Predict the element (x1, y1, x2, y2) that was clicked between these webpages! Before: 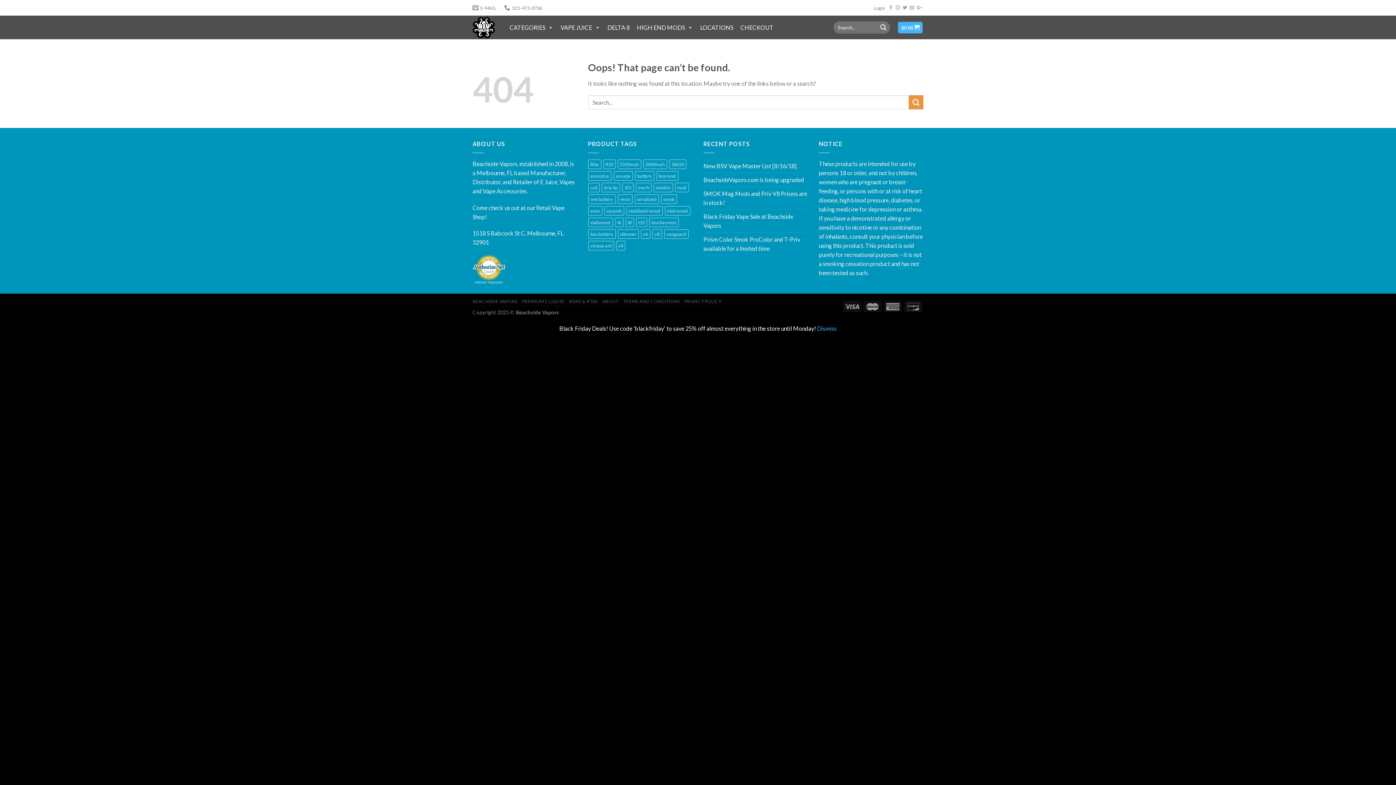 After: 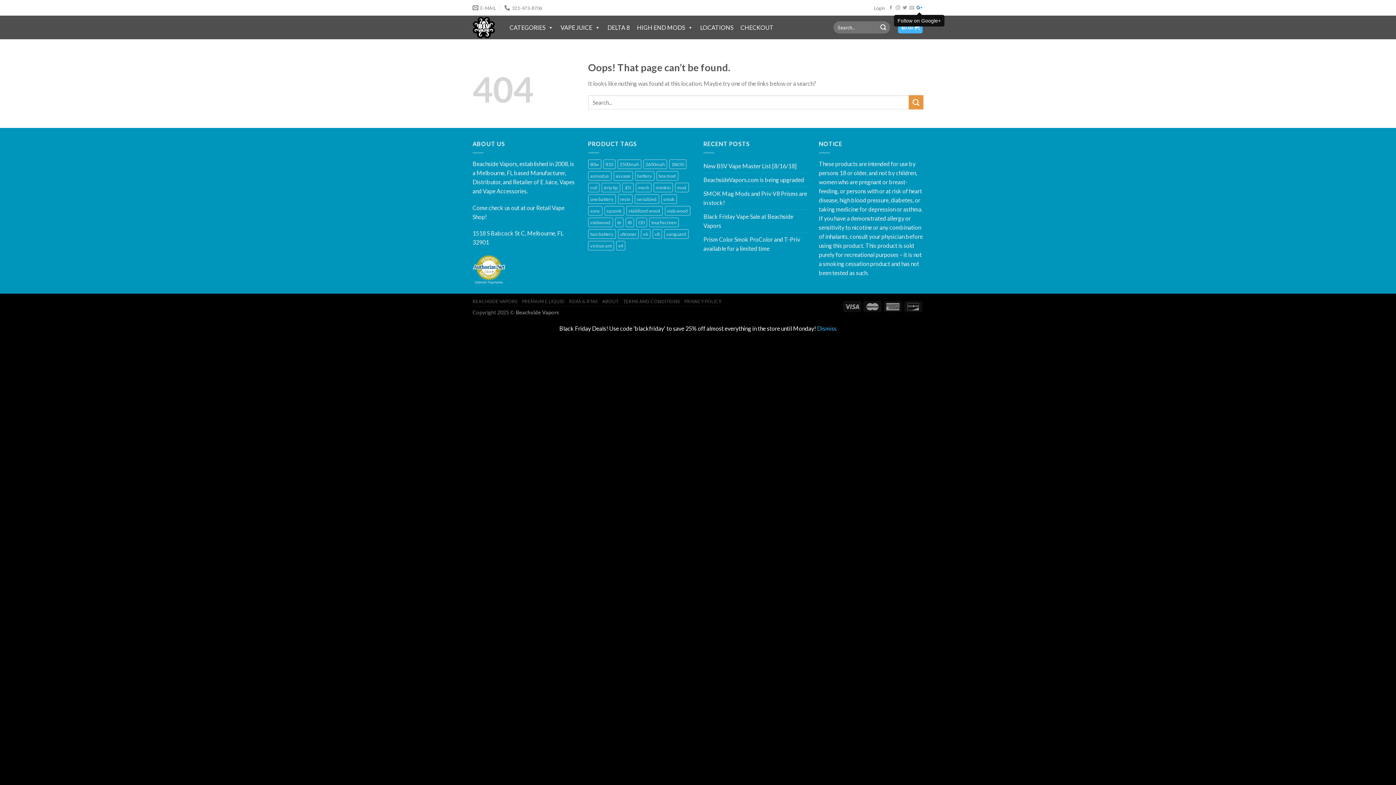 Action: bbox: (916, 5, 922, 10)